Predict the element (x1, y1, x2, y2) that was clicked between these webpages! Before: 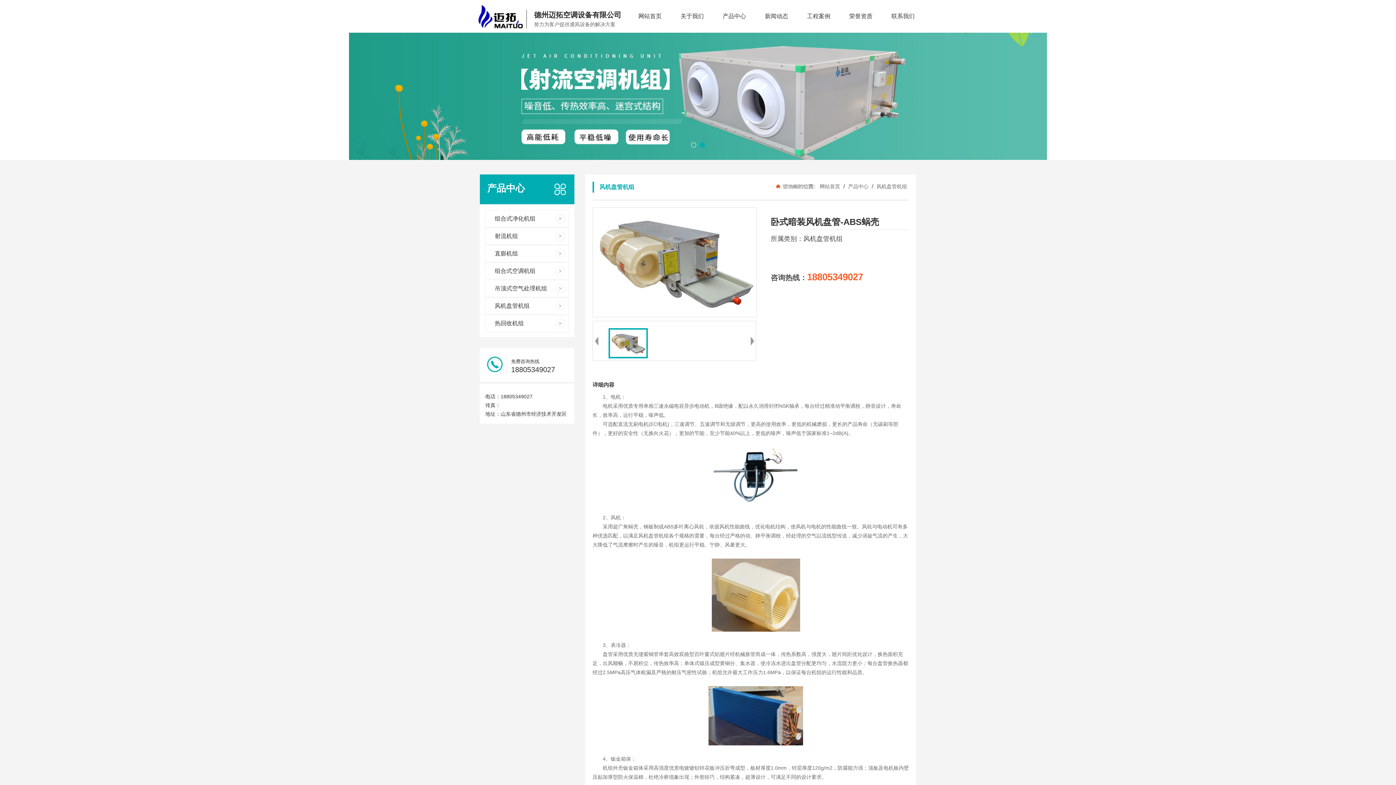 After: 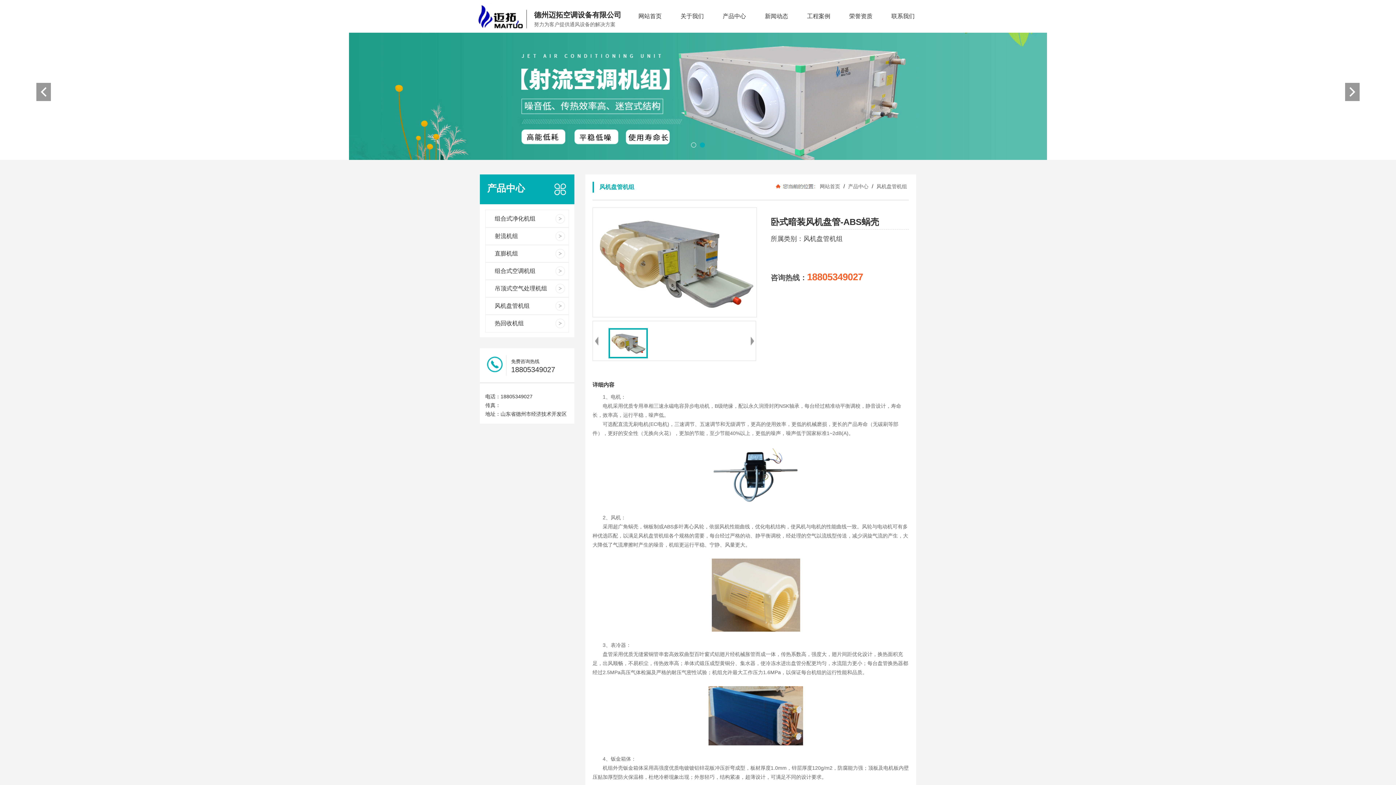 Action: bbox: (700, 142, 705, 147)